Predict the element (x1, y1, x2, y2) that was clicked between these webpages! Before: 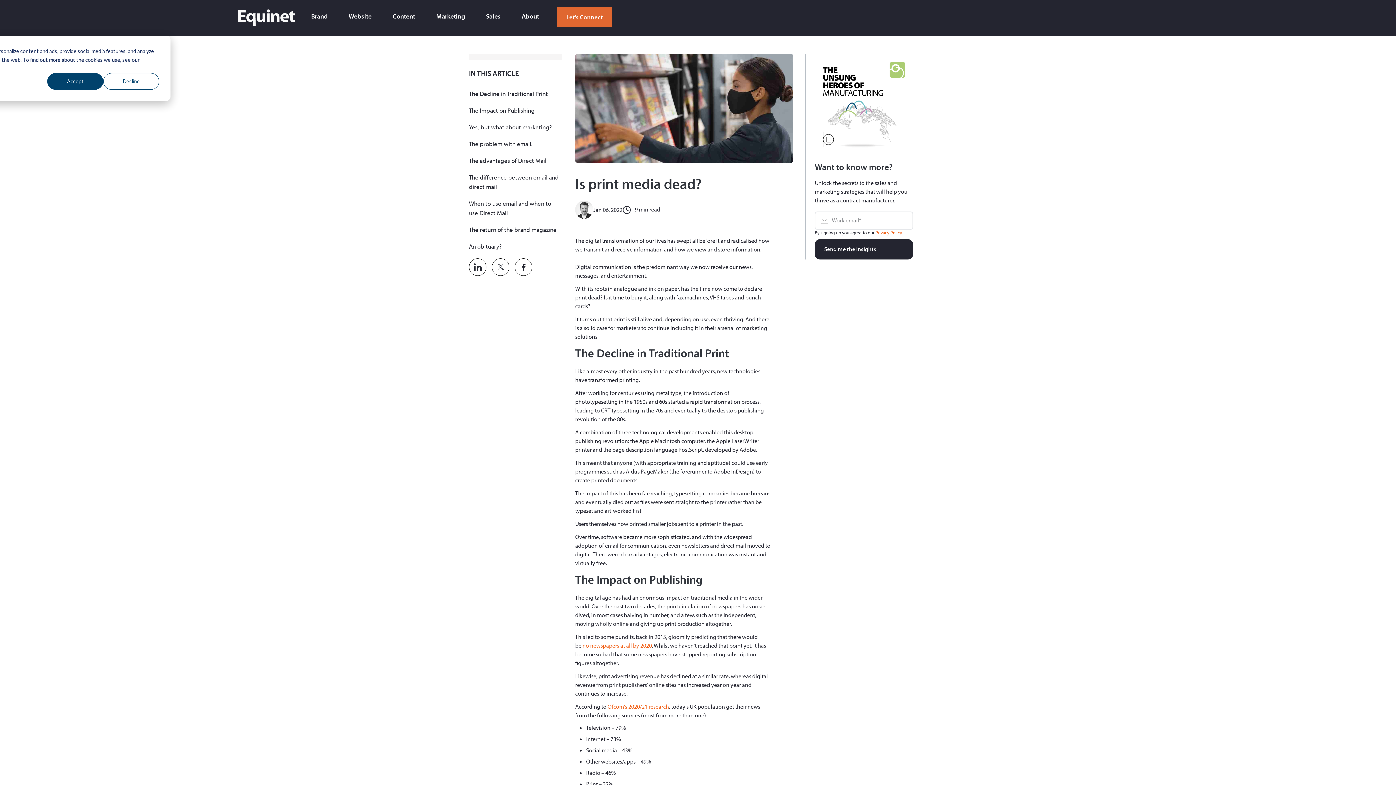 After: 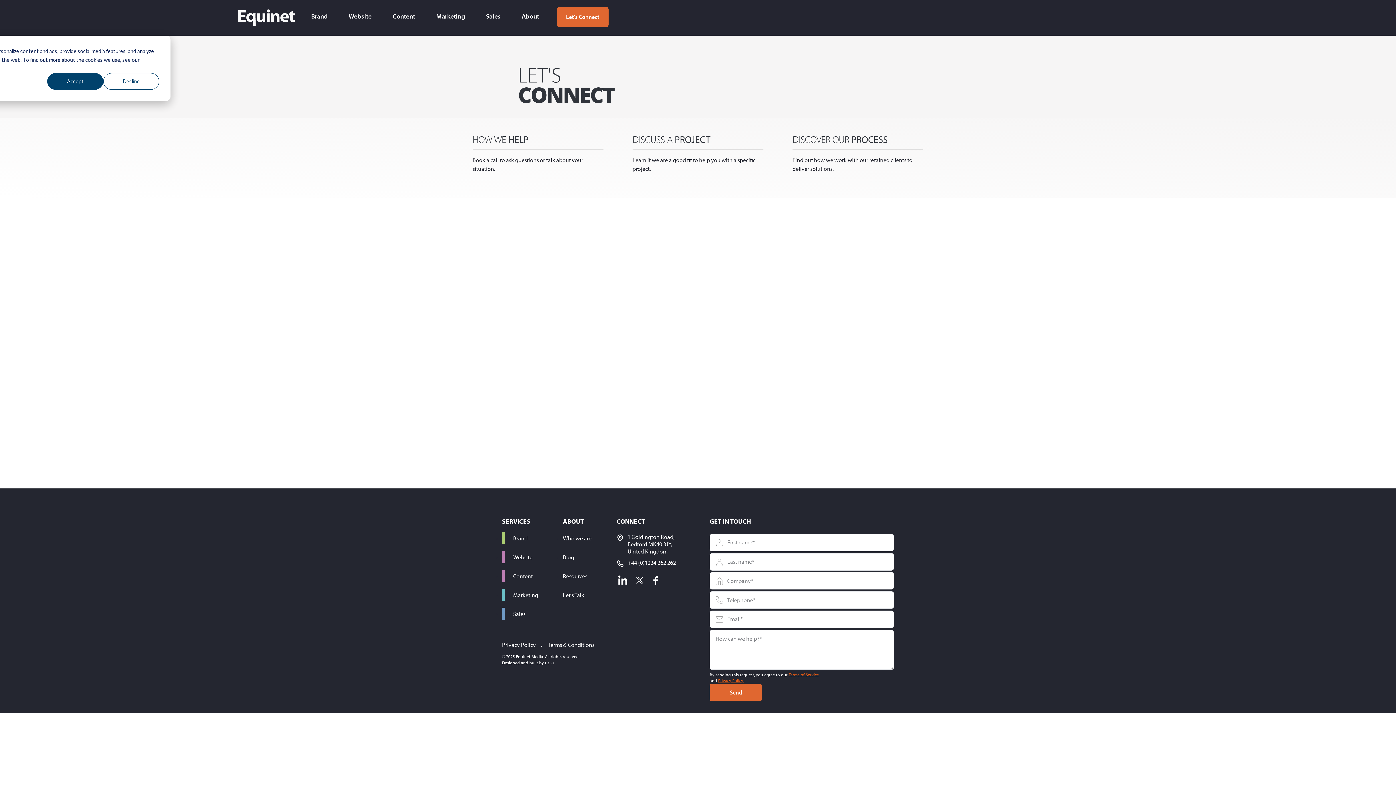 Action: bbox: (557, 6, 612, 27) label: Let's Connect